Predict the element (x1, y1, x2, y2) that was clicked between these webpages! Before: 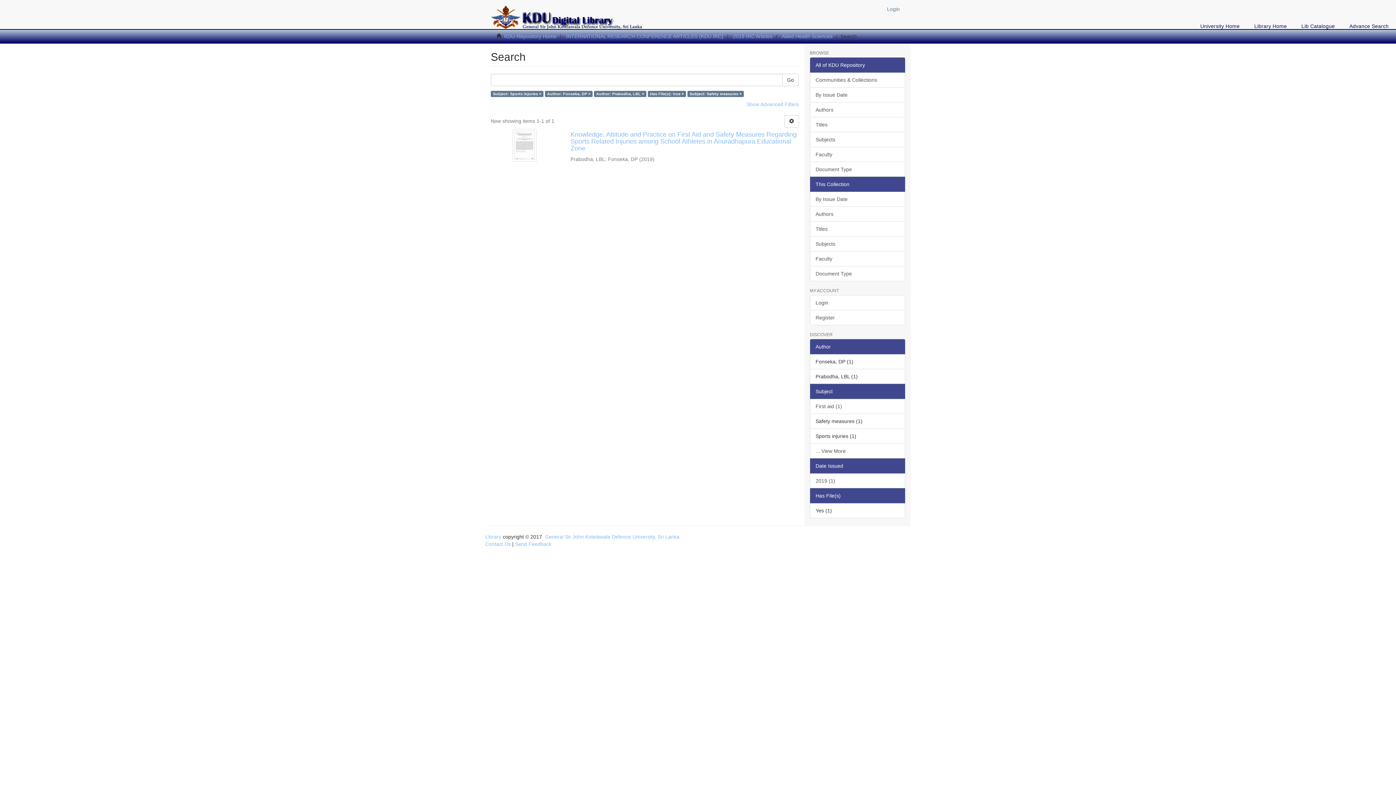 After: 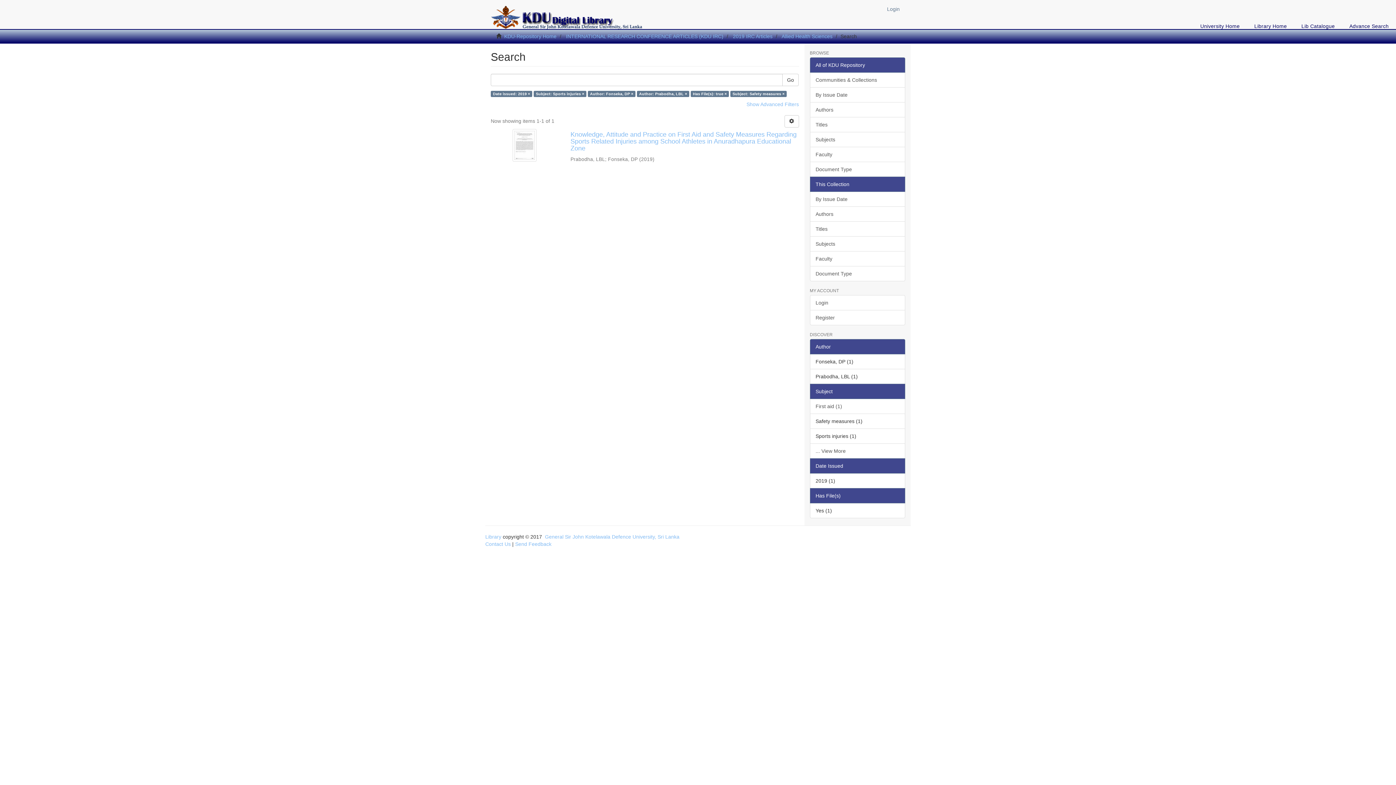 Action: label: 2019 (1) bbox: (810, 473, 905, 488)